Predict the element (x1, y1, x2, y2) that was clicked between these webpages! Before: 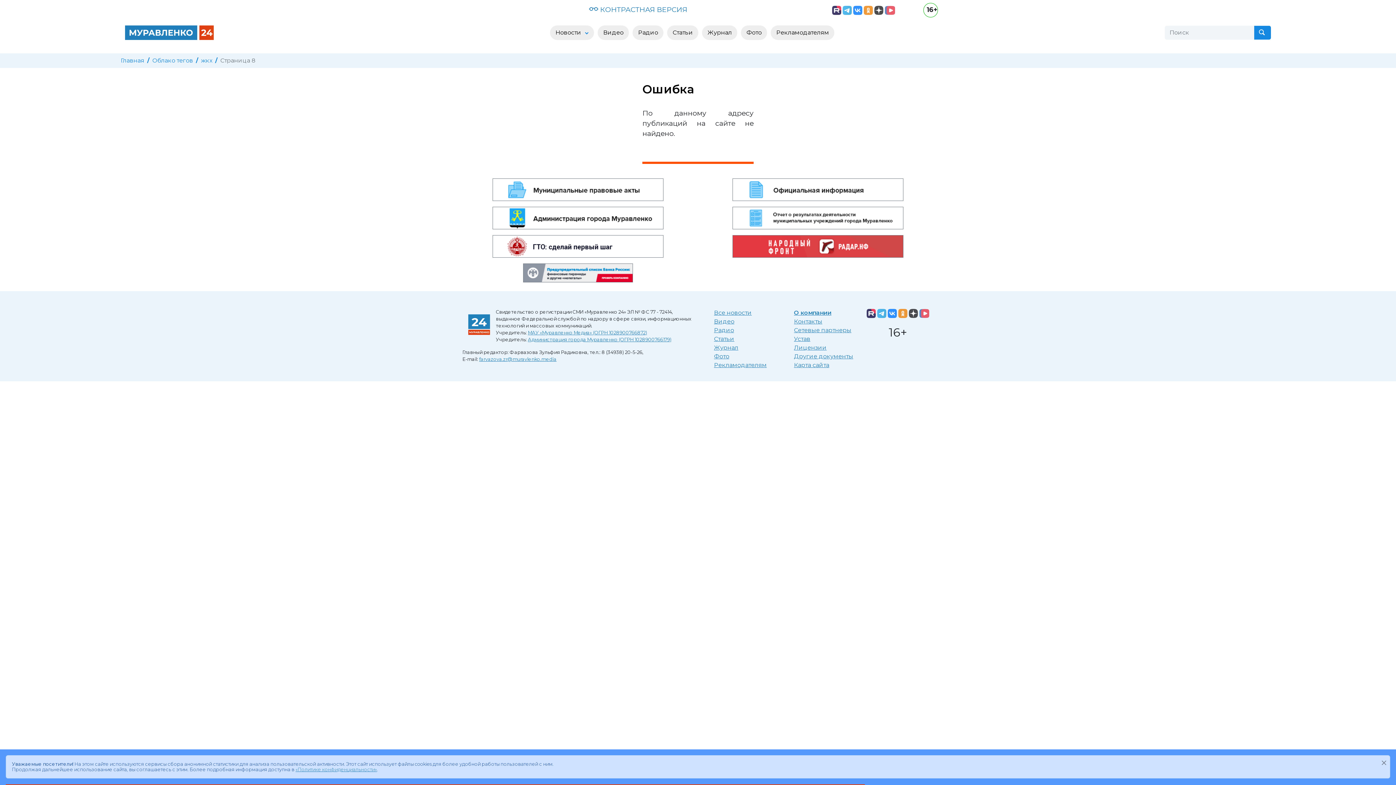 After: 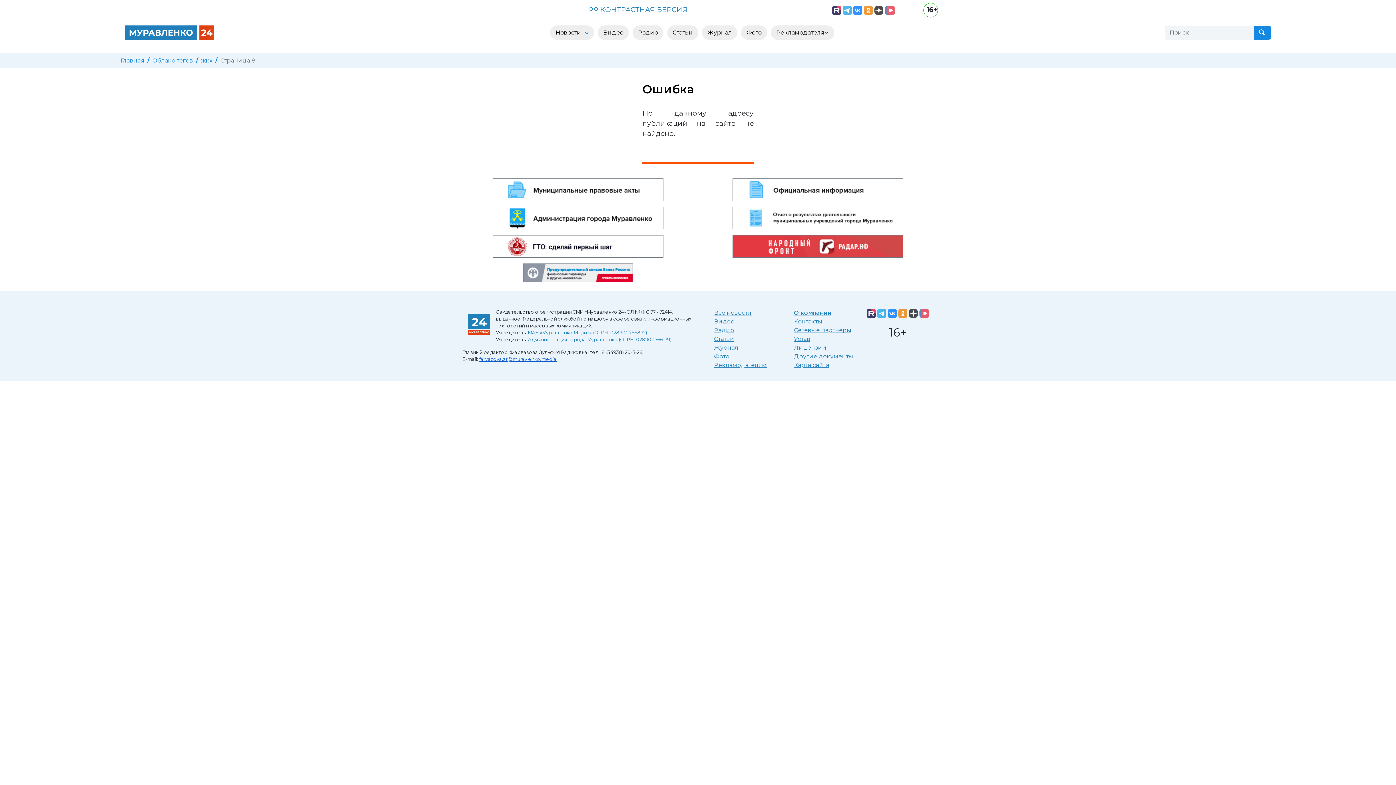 Action: label: farvazova.zr@muravlenko.media bbox: (479, 356, 556, 362)